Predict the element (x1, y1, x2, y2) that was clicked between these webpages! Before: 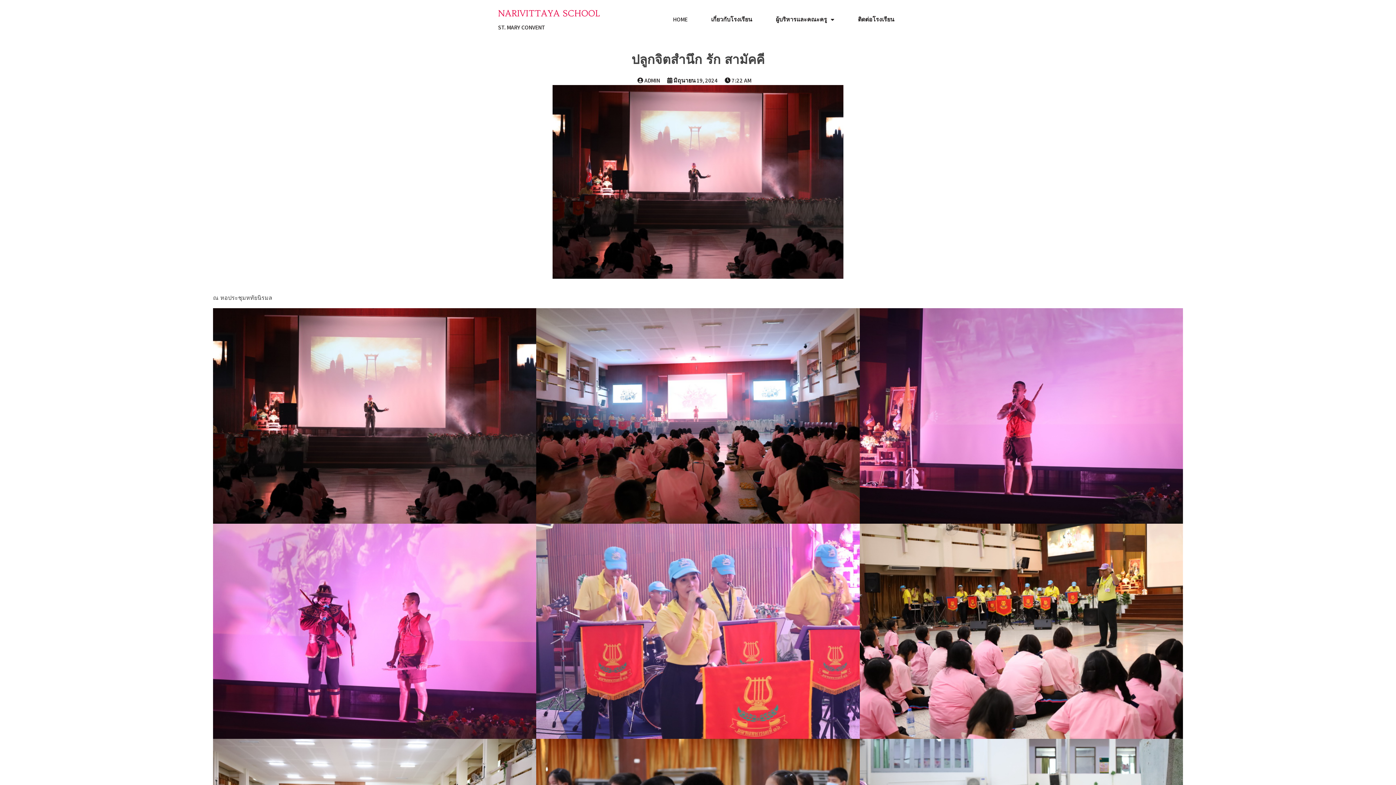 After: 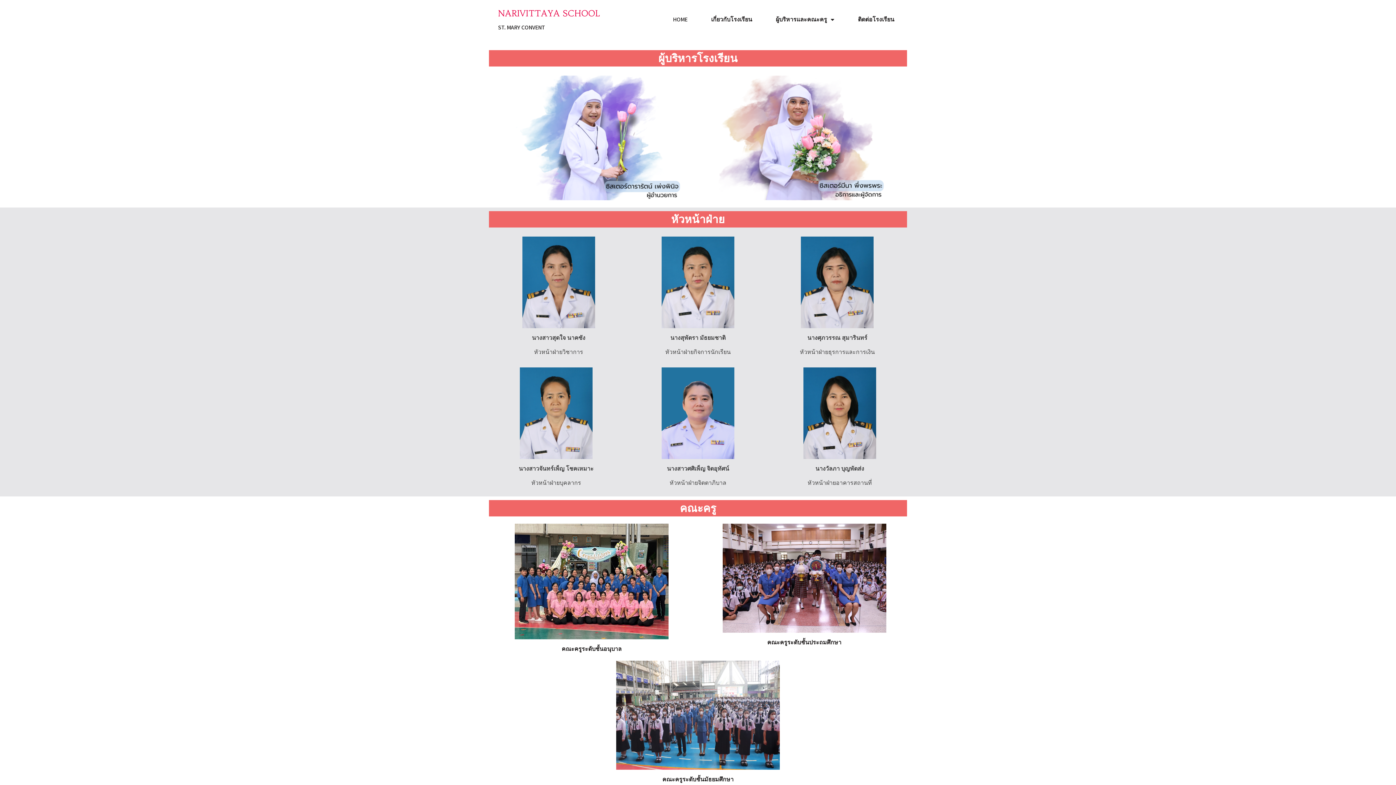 Action: bbox: (667, 76, 717, 84) label:  มิถุนายน 19, 2024